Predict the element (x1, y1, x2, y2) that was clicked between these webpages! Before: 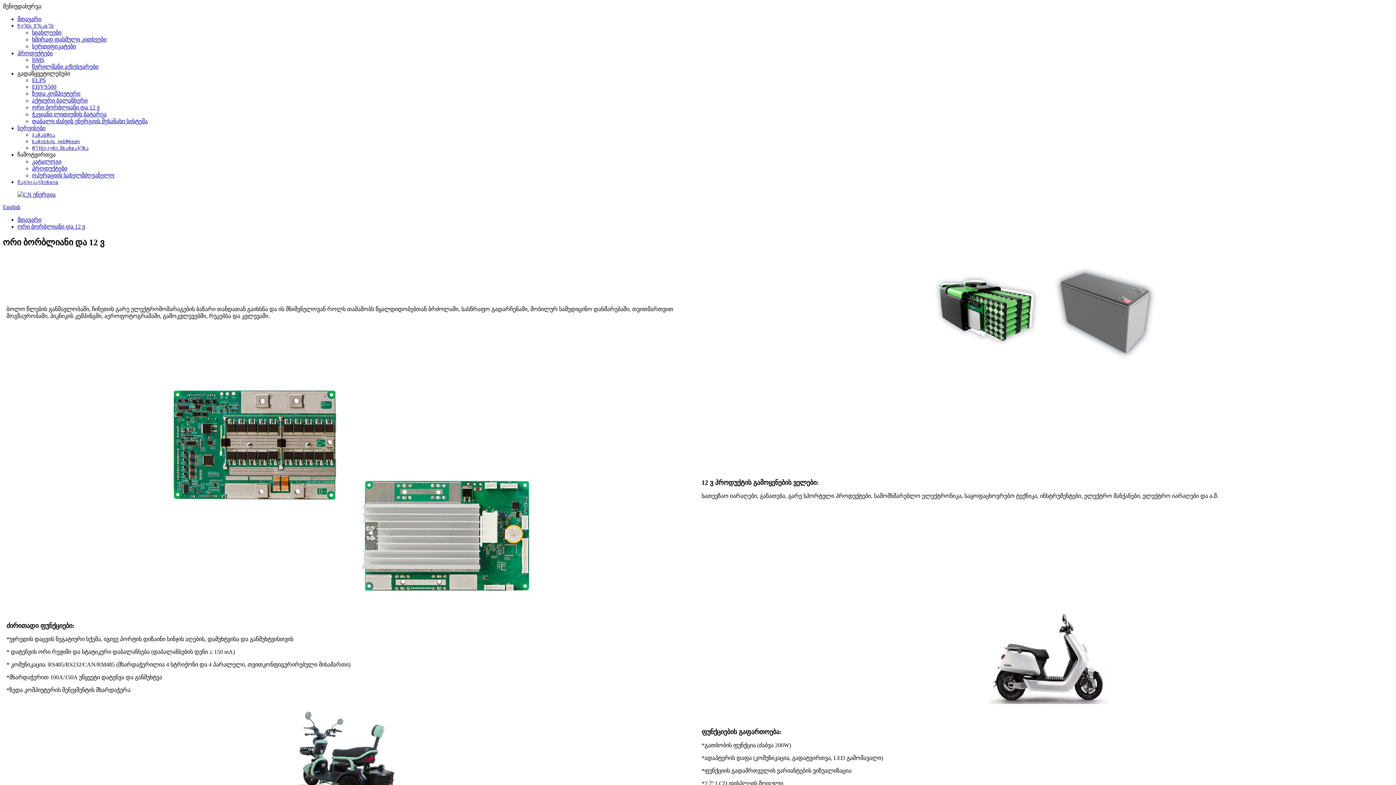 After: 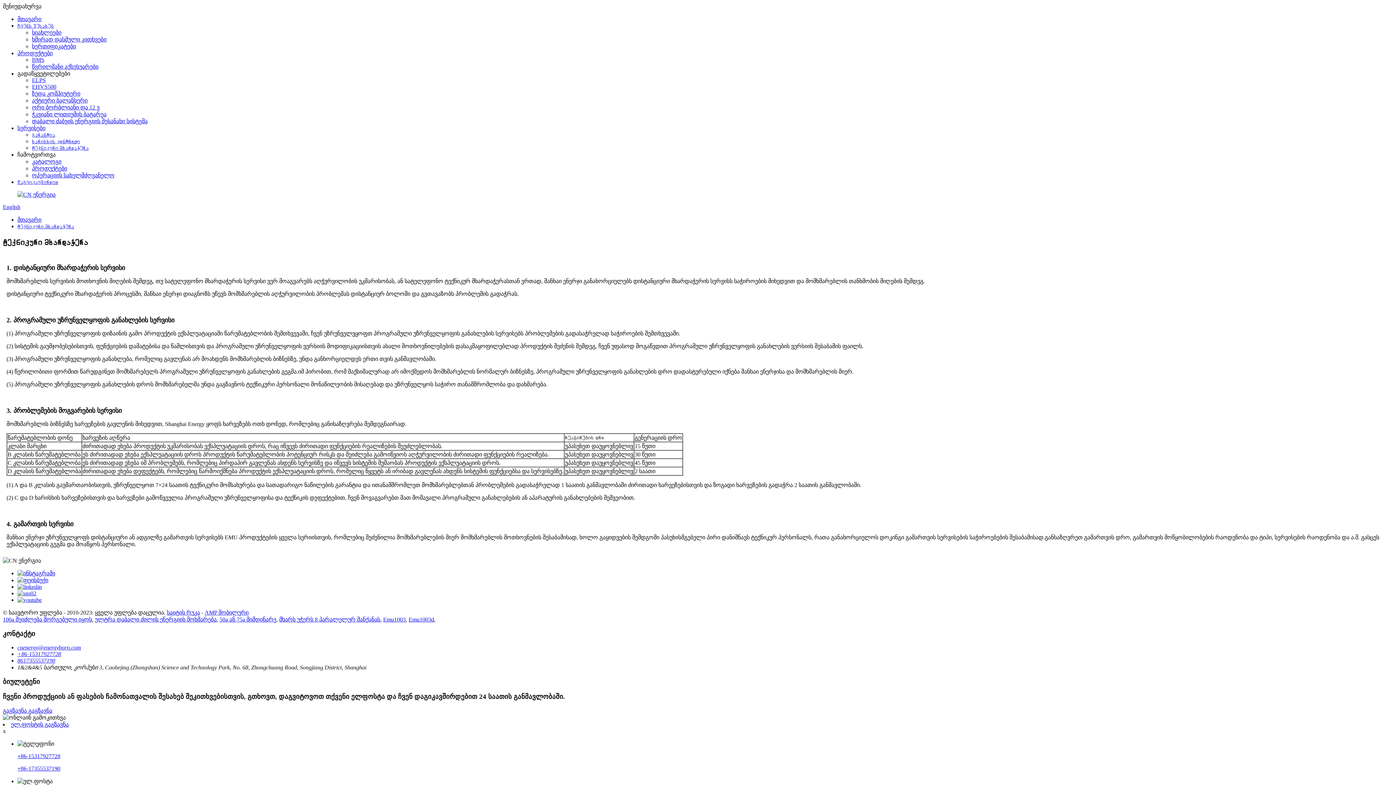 Action: bbox: (32, 144, 88, 150) label: Ტექნიკური მხარდაჭერა